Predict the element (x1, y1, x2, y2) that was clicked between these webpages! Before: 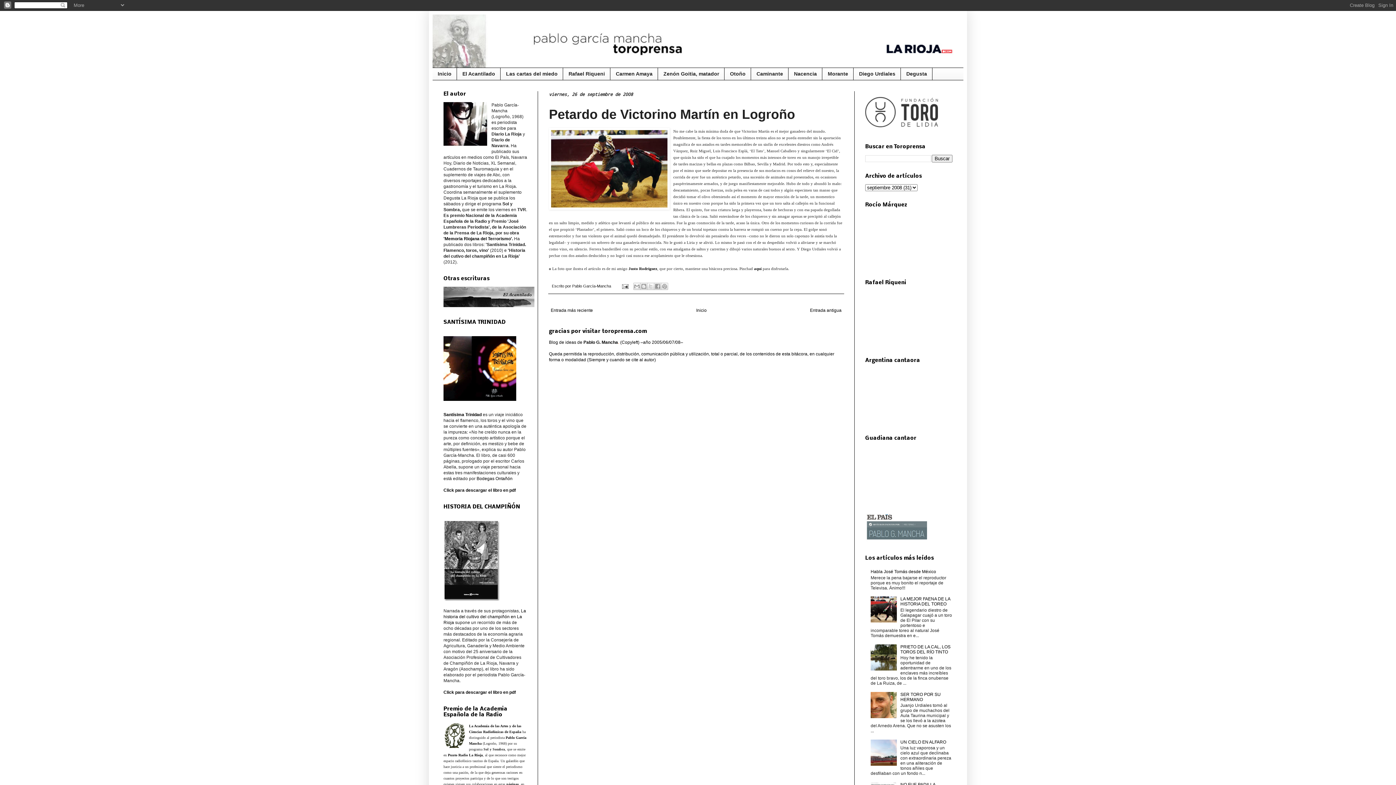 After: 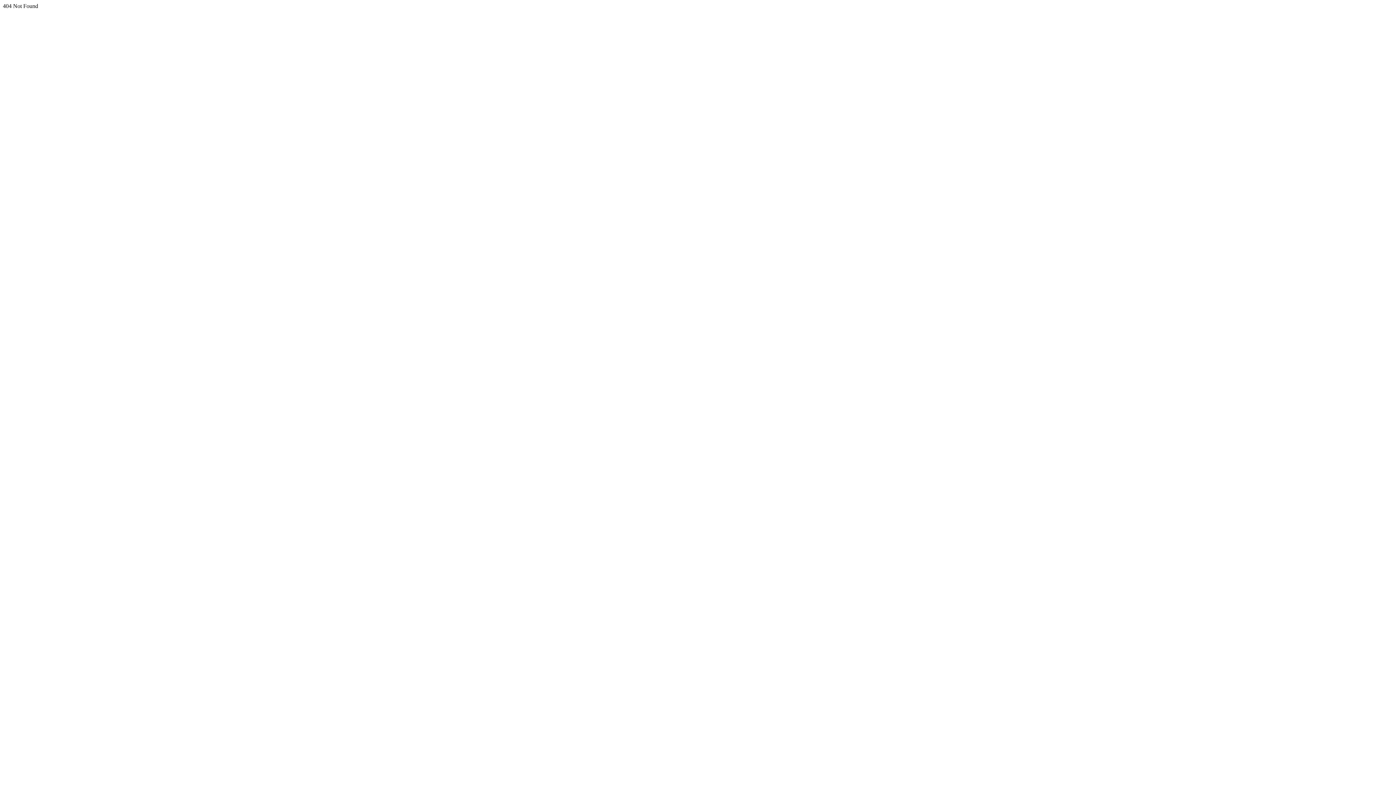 Action: label: Degusta bbox: (901, 68, 932, 79)